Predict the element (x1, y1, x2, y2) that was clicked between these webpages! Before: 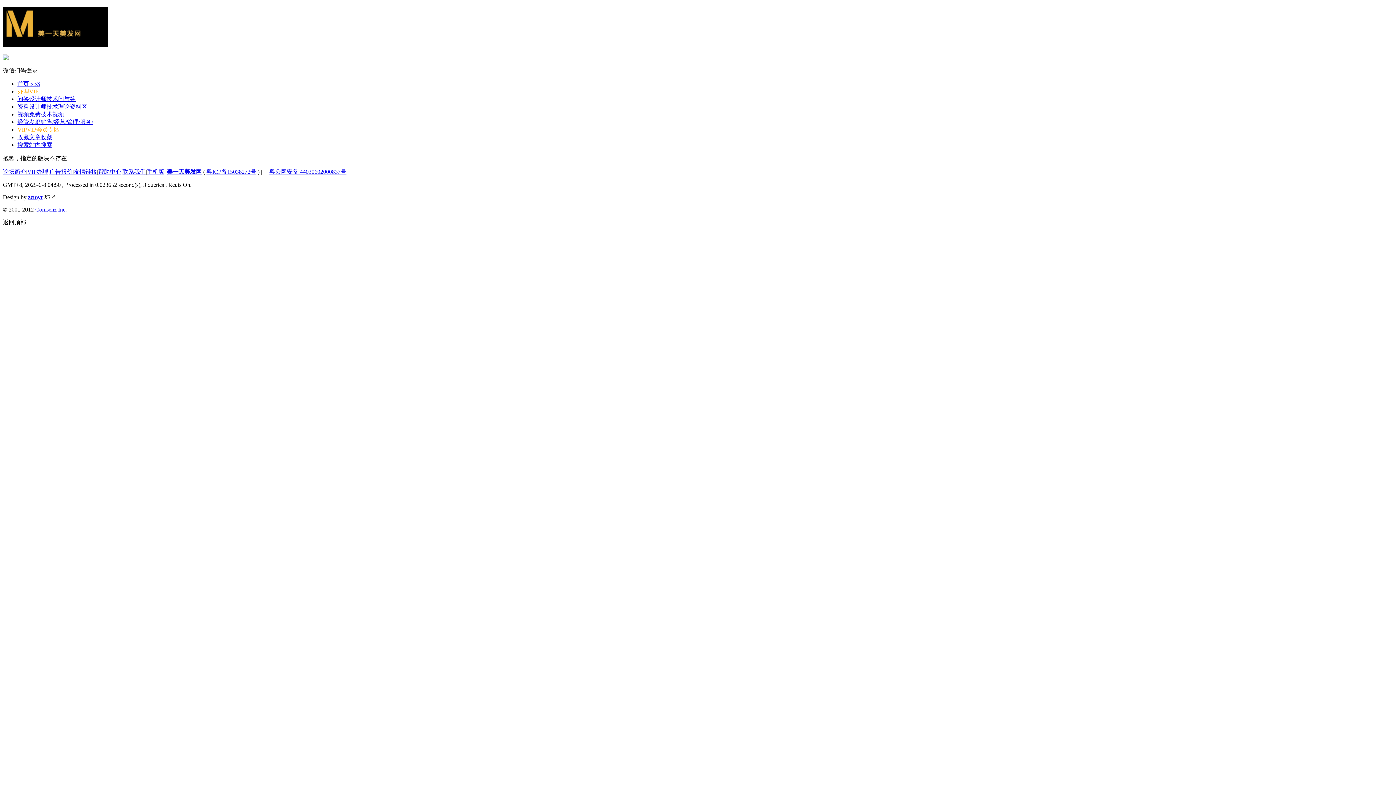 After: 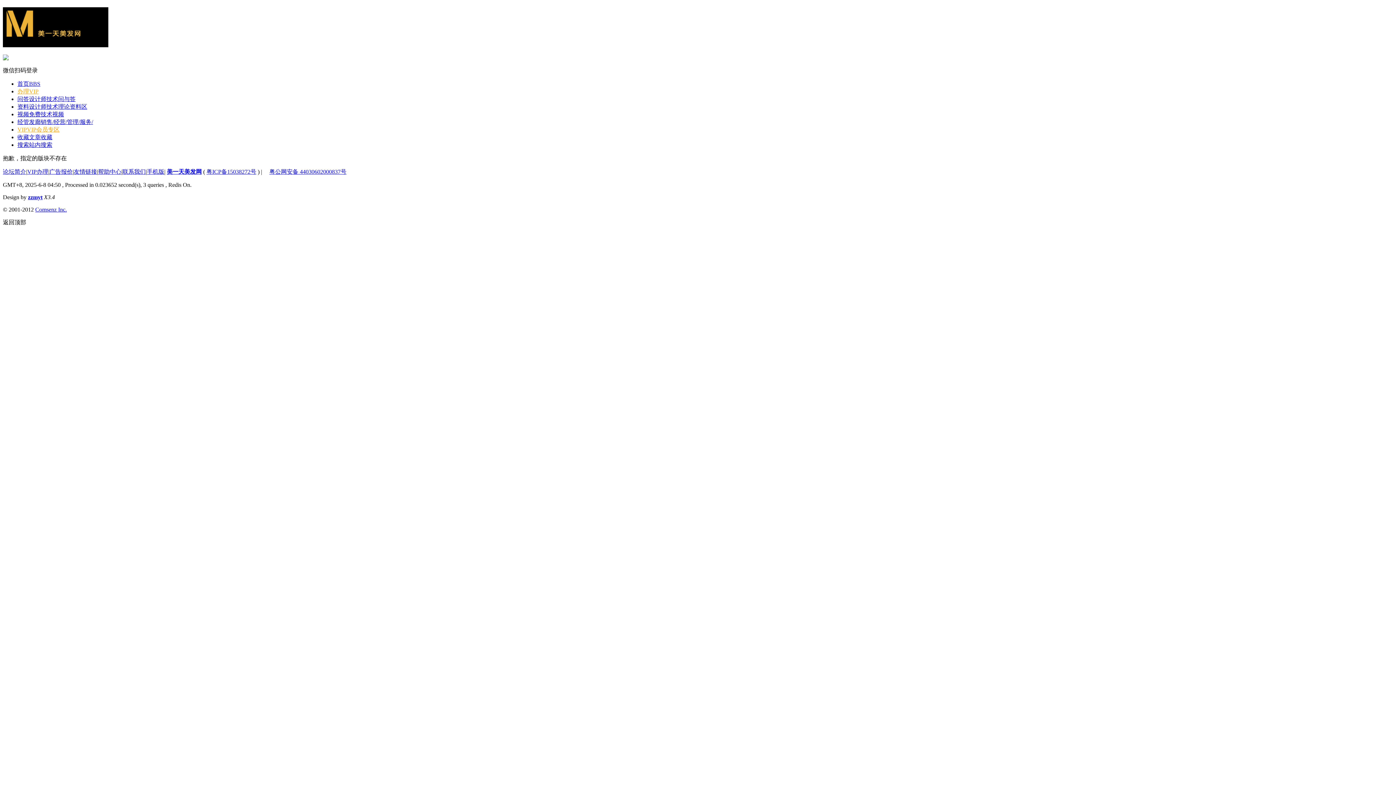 Action: bbox: (206, 168, 256, 174) label: 粤ICP备15038272号